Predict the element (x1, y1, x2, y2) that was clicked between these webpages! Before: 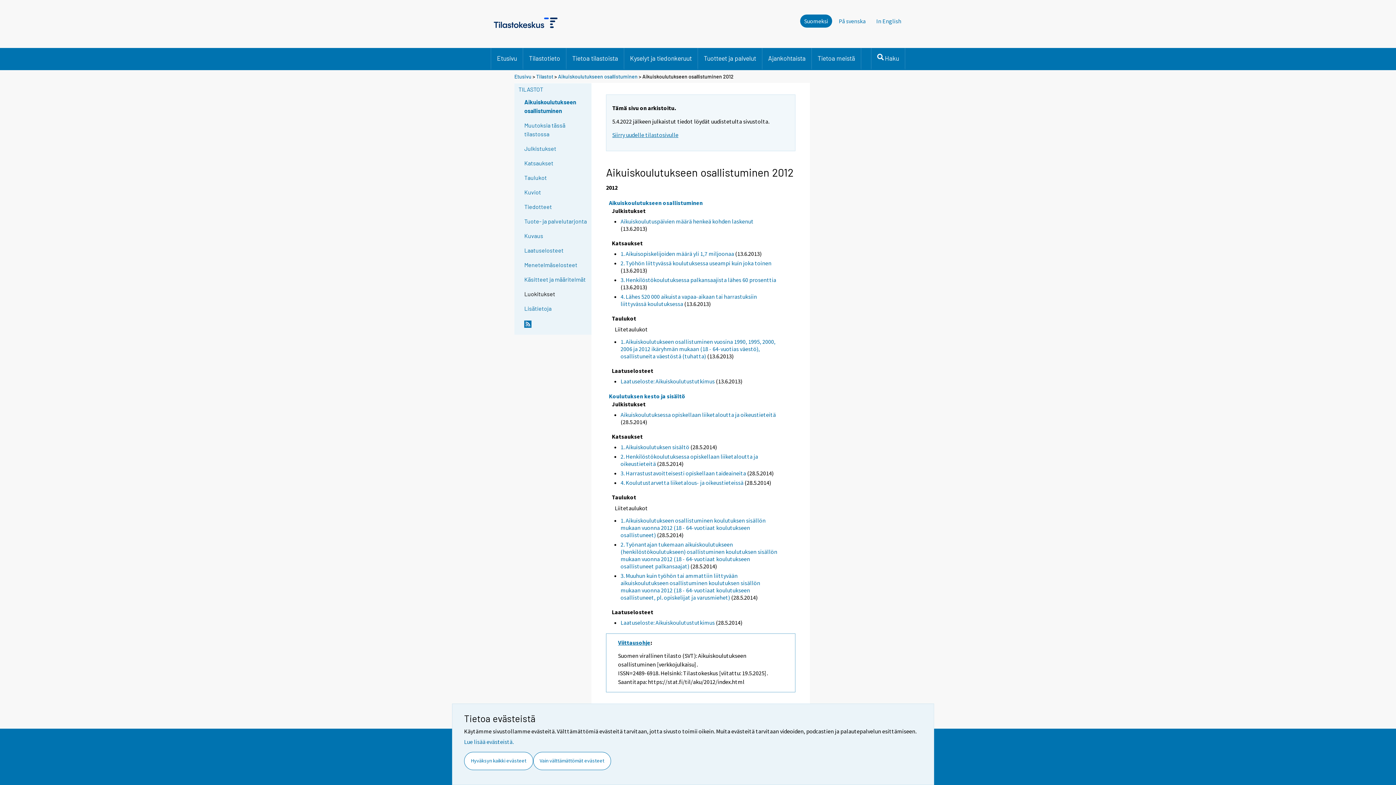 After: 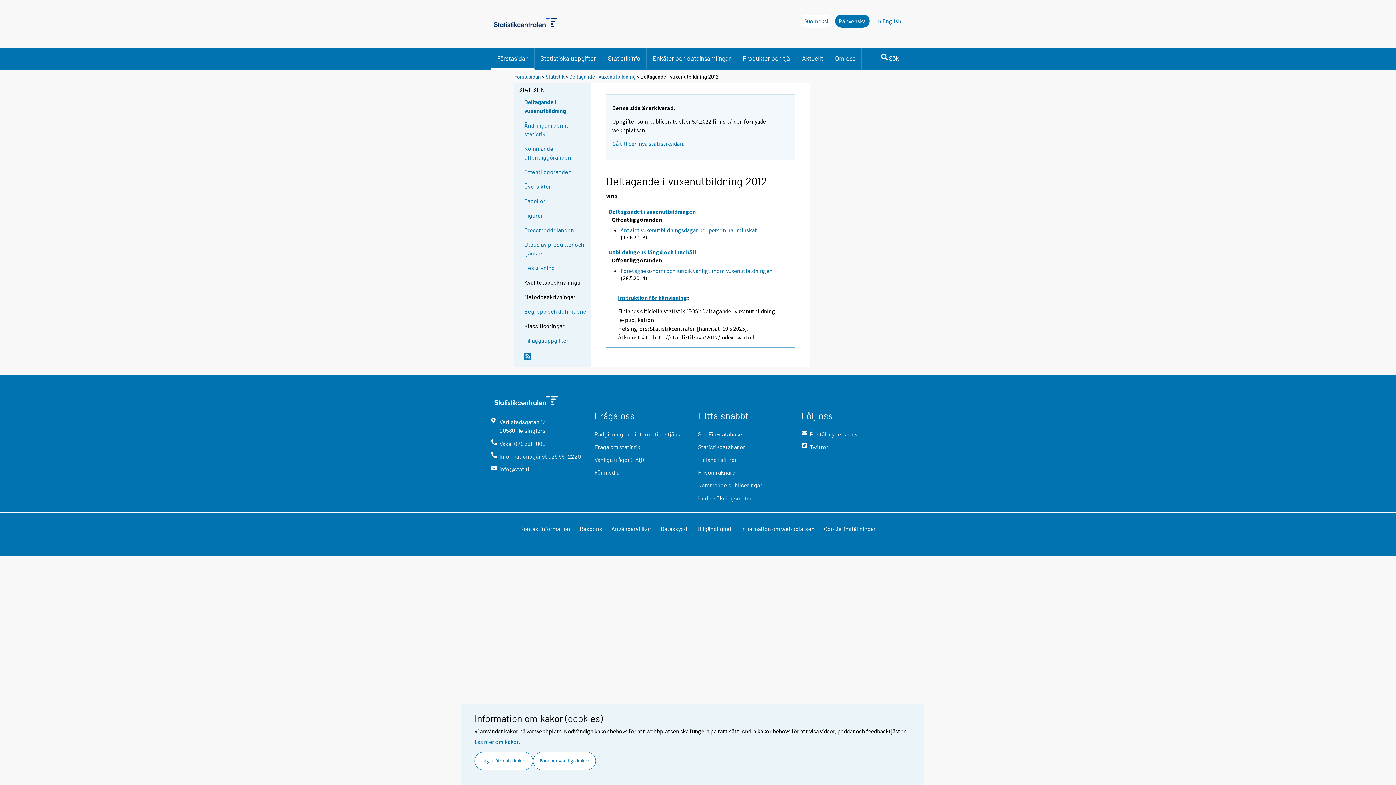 Action: bbox: (835, 14, 869, 27) label: På svenska